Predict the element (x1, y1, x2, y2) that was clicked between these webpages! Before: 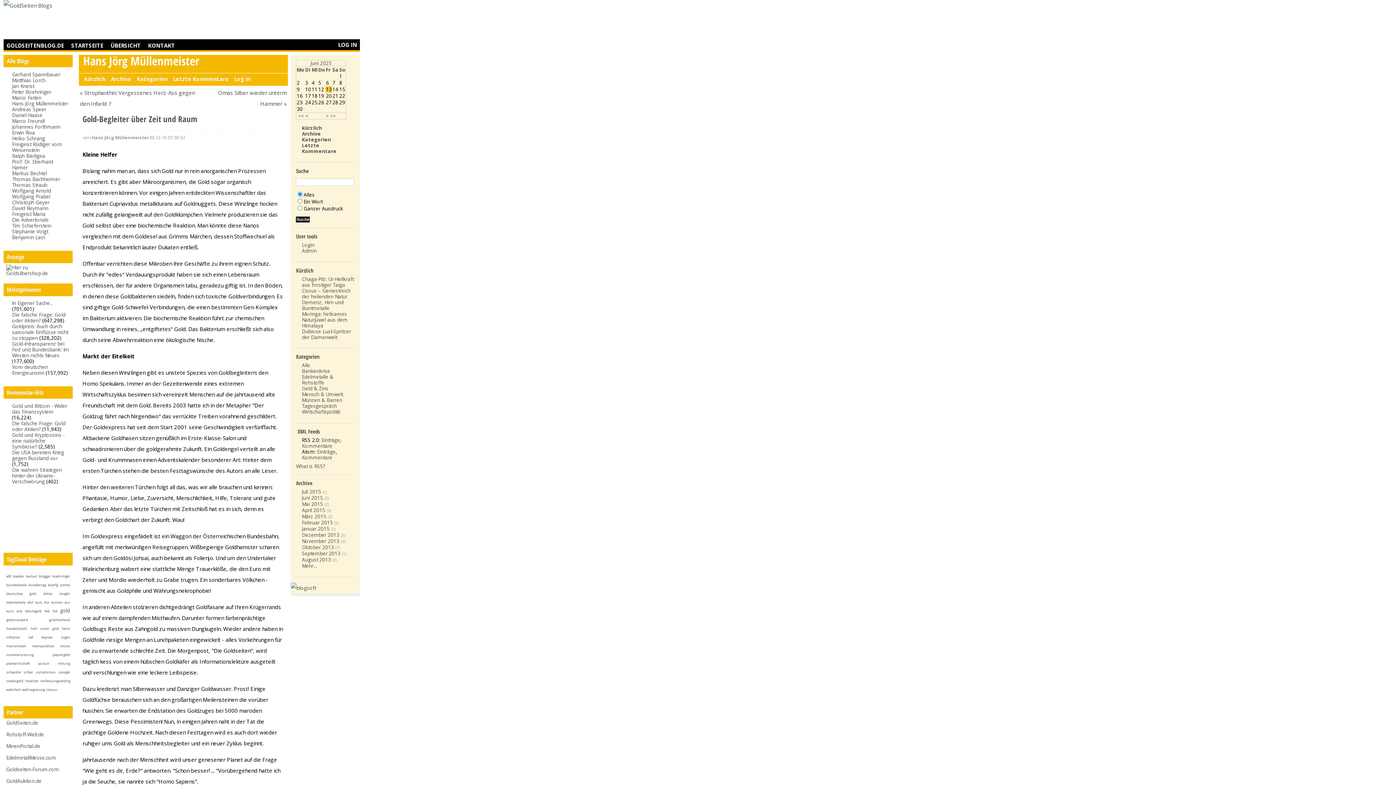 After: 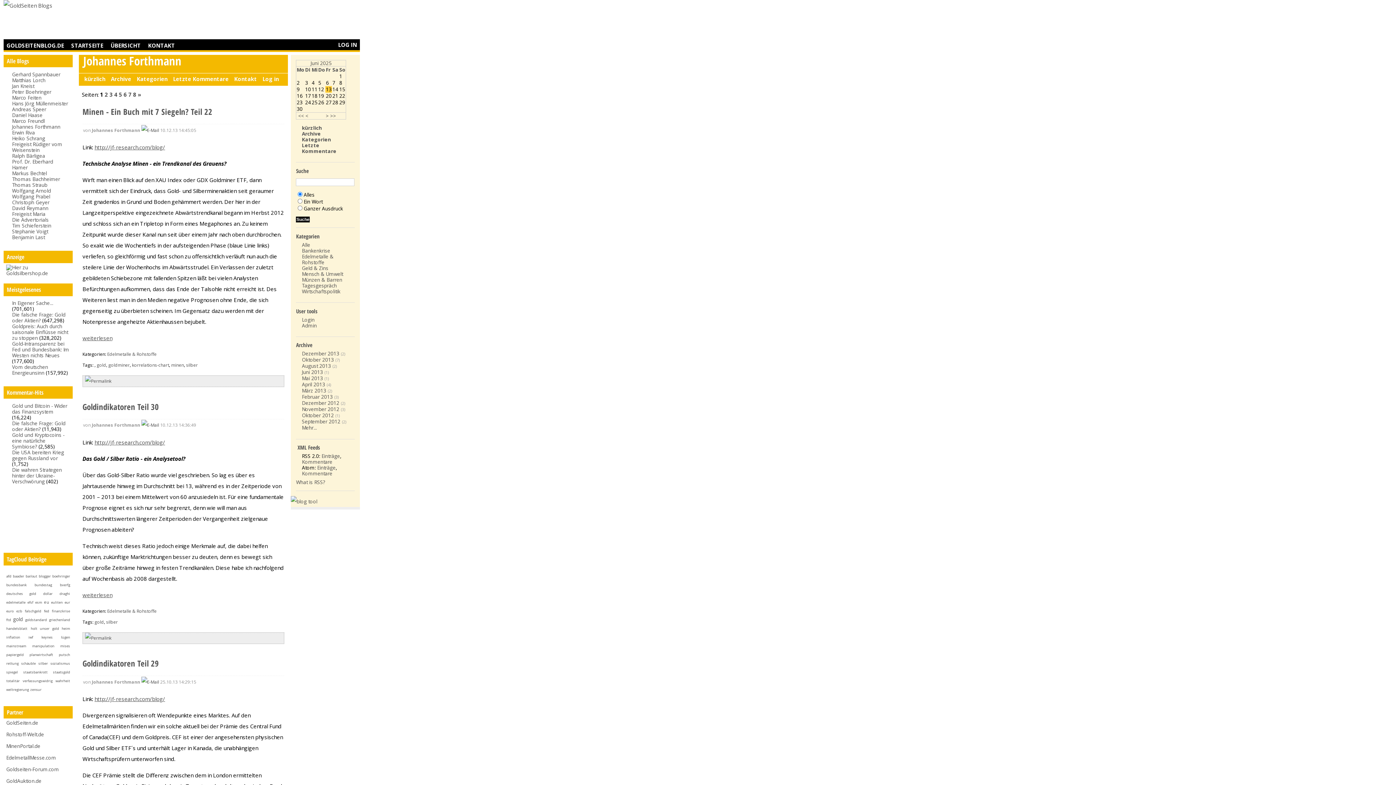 Action: bbox: (12, 123, 60, 130) label: Johannes Forthmann